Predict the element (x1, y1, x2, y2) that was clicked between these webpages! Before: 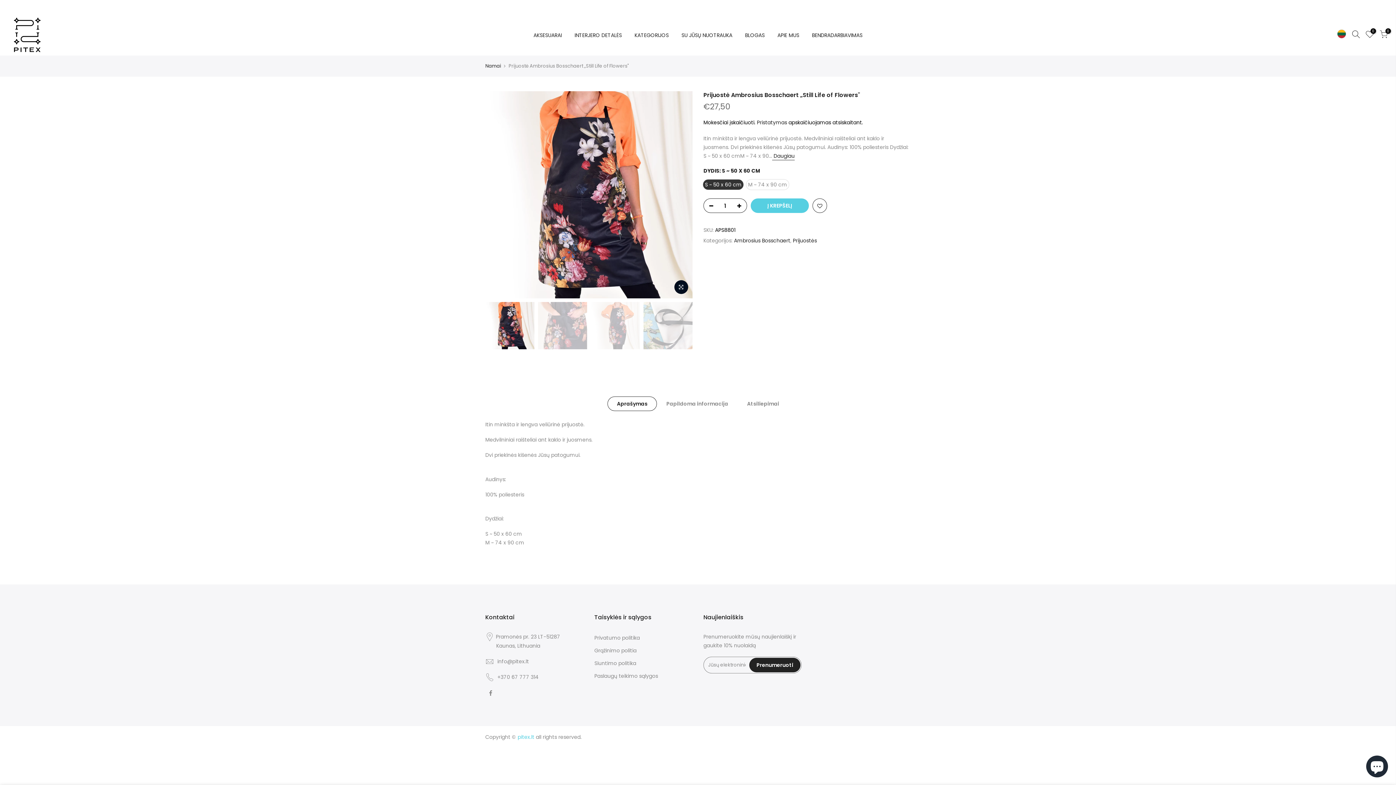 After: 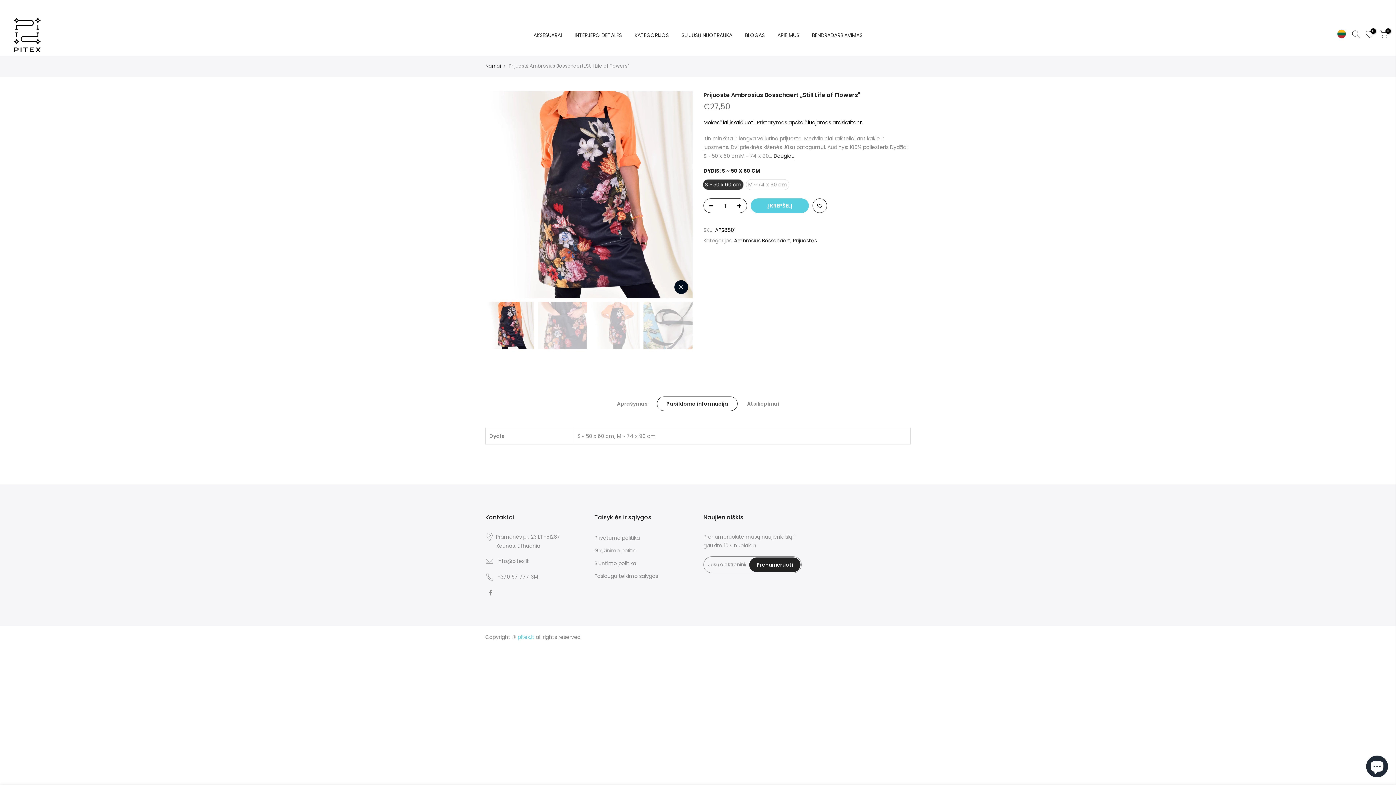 Action: label: Papildoma informacija bbox: (657, 396, 737, 411)